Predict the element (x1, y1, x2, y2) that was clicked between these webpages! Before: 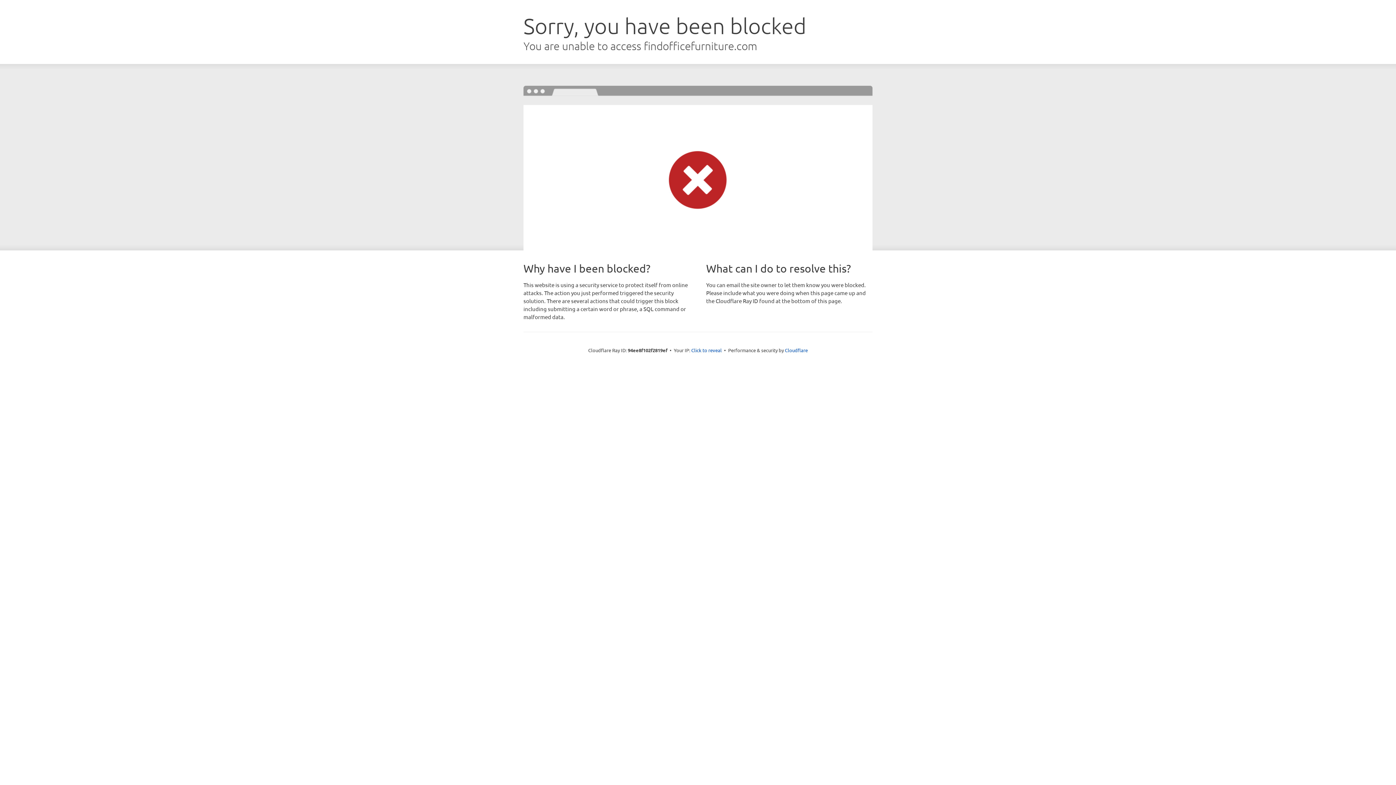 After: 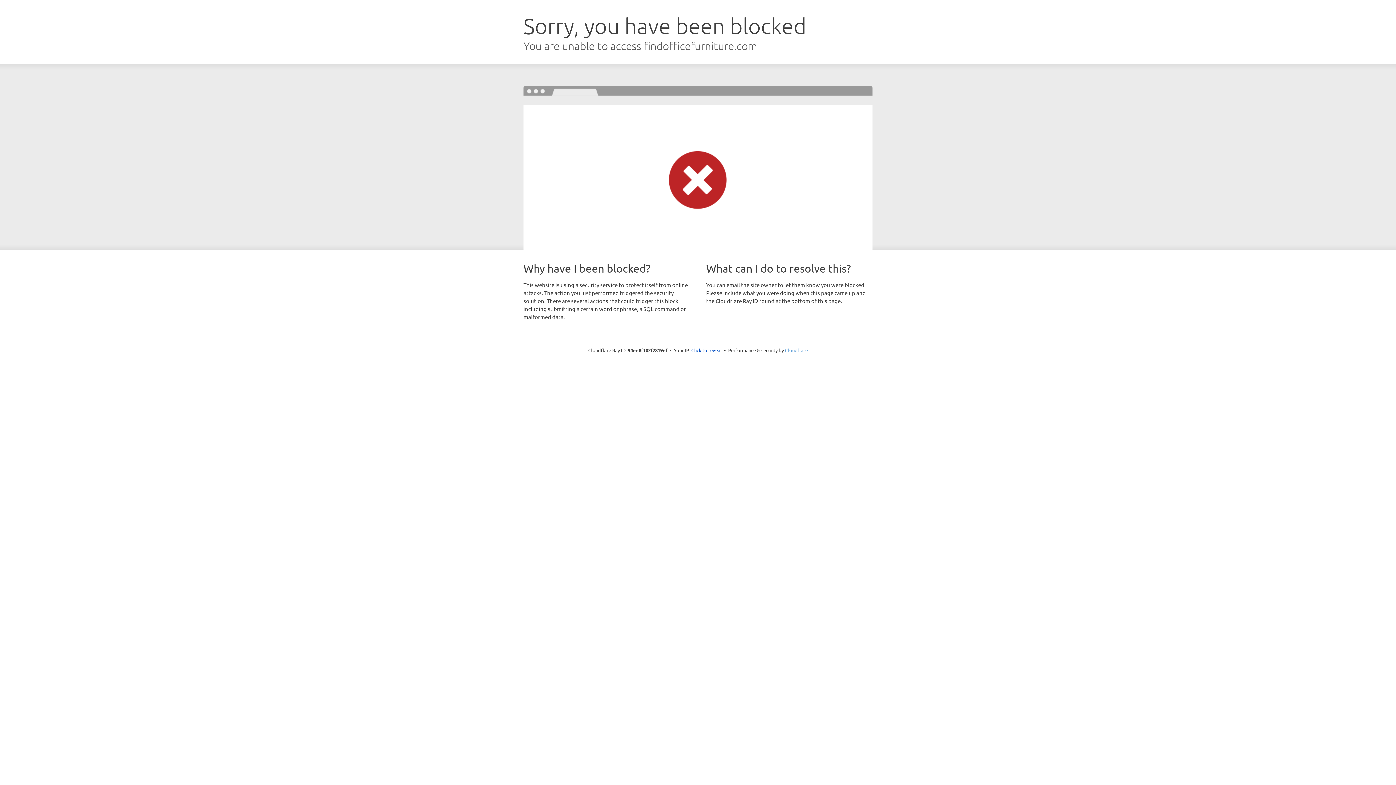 Action: bbox: (785, 347, 808, 353) label: Cloudflare